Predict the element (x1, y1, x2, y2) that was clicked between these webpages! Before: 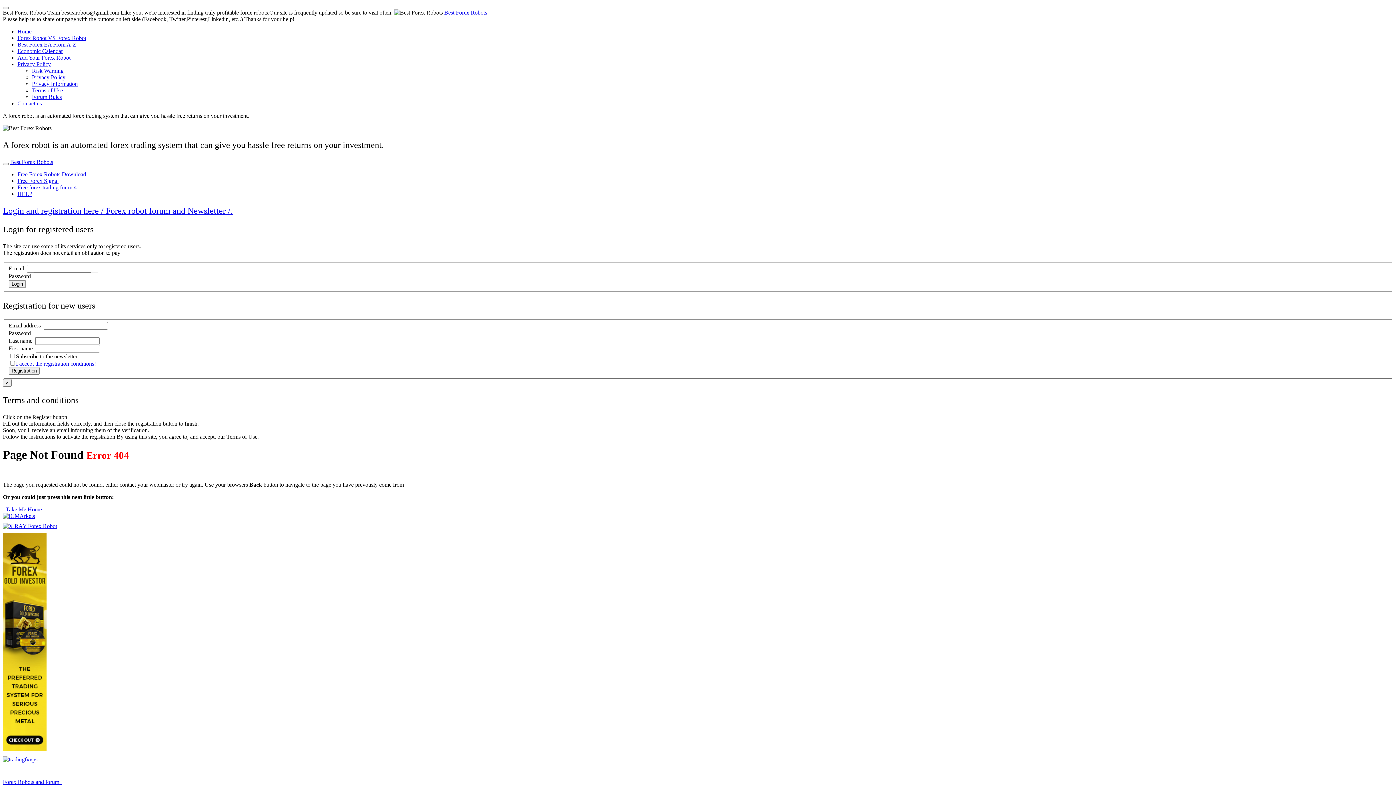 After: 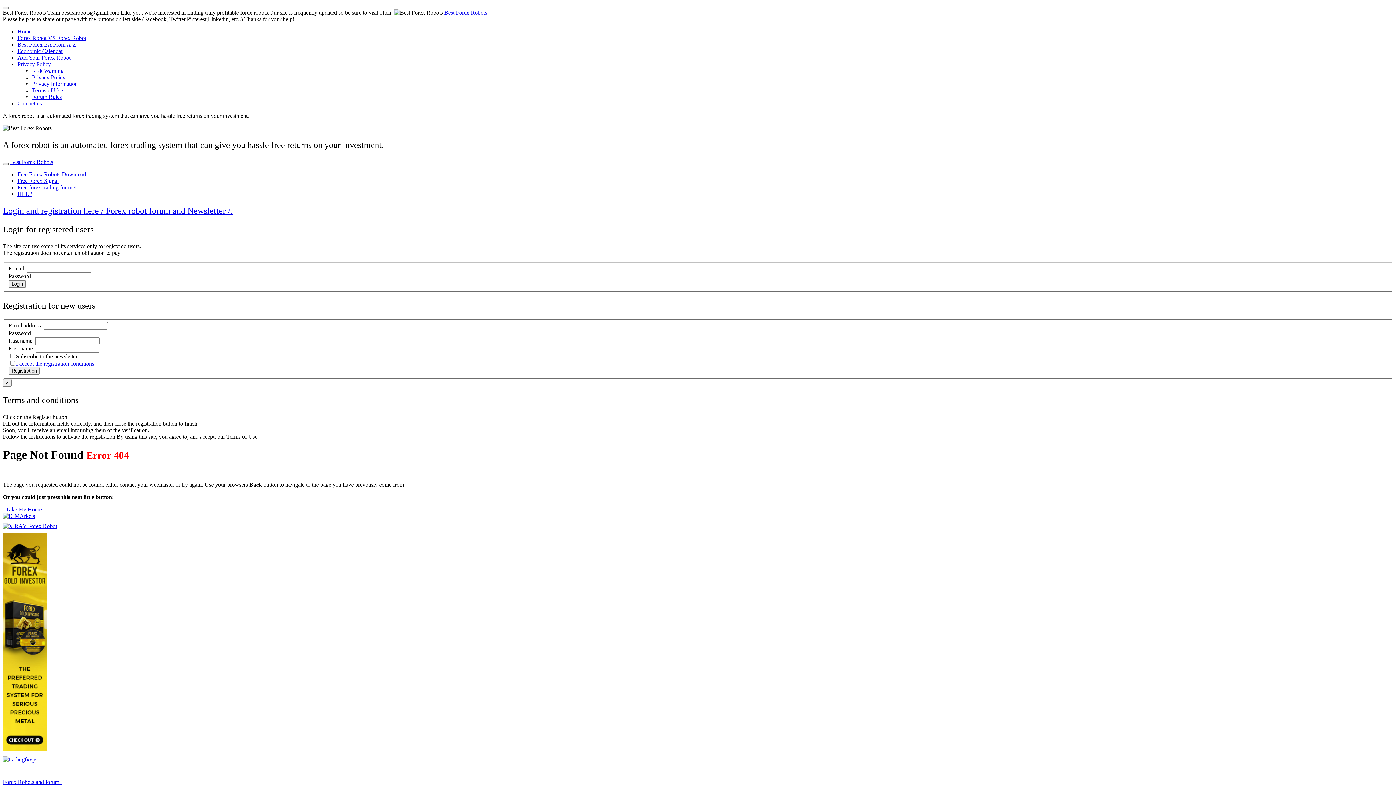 Action: bbox: (2, 162, 8, 165) label: Toggle navigation